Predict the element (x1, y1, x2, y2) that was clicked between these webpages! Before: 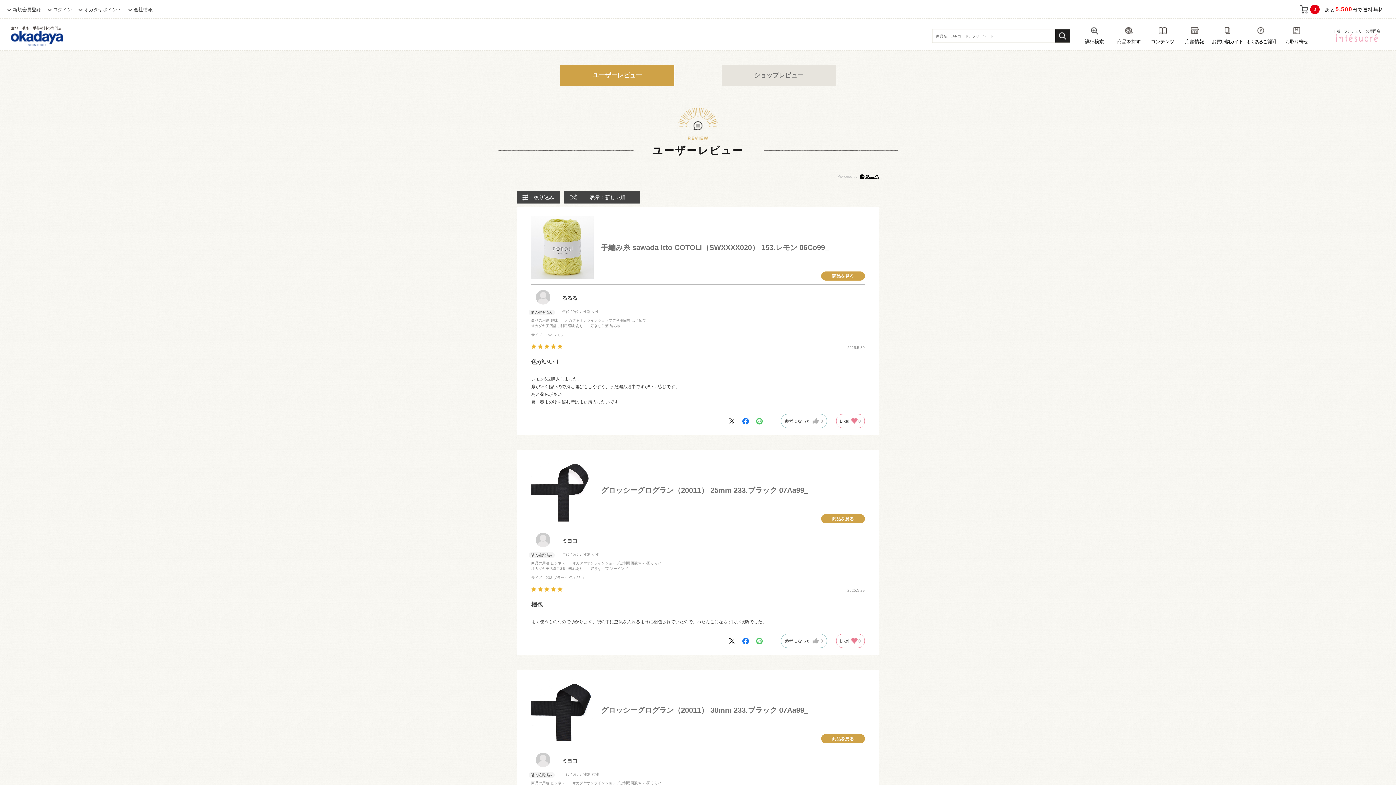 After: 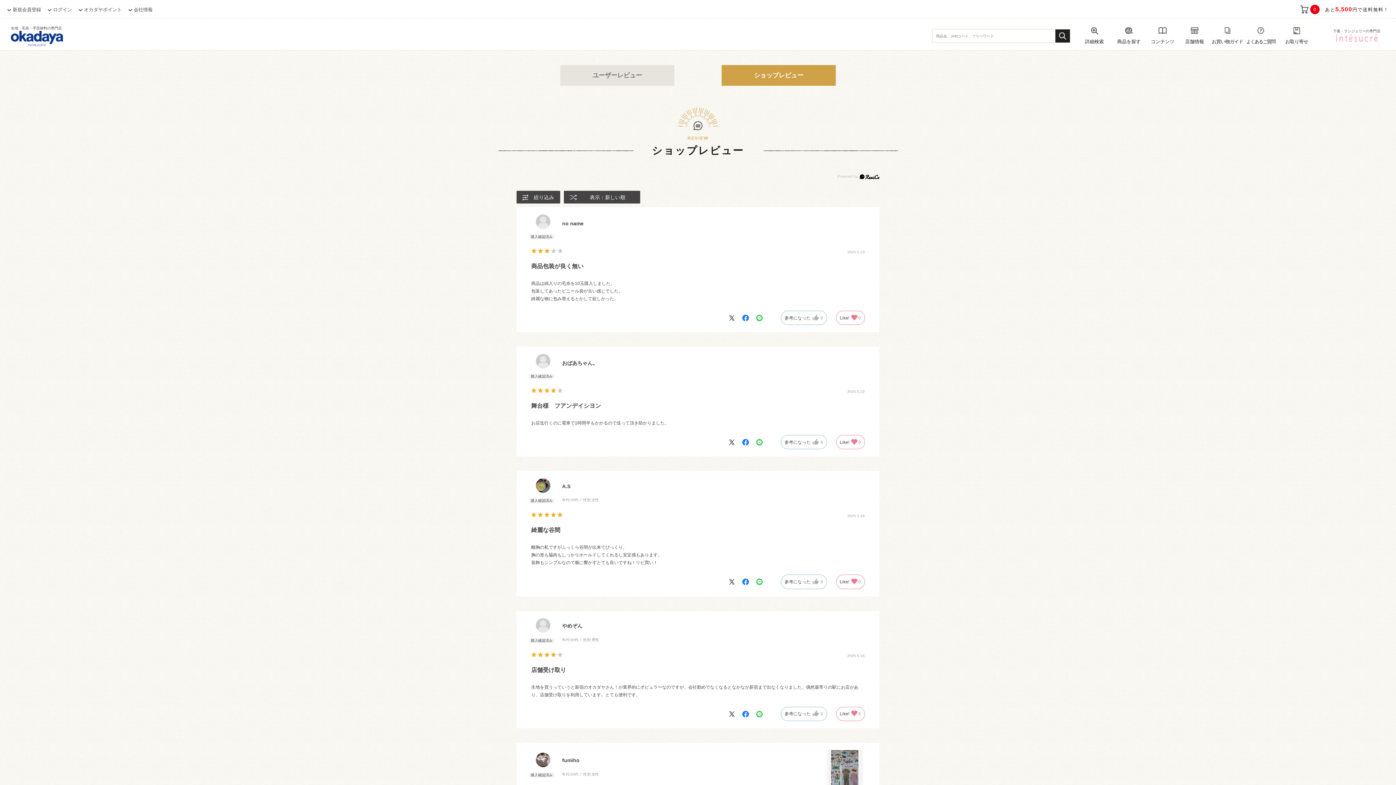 Action: bbox: (721, 65, 836, 85) label: ショップレビュー